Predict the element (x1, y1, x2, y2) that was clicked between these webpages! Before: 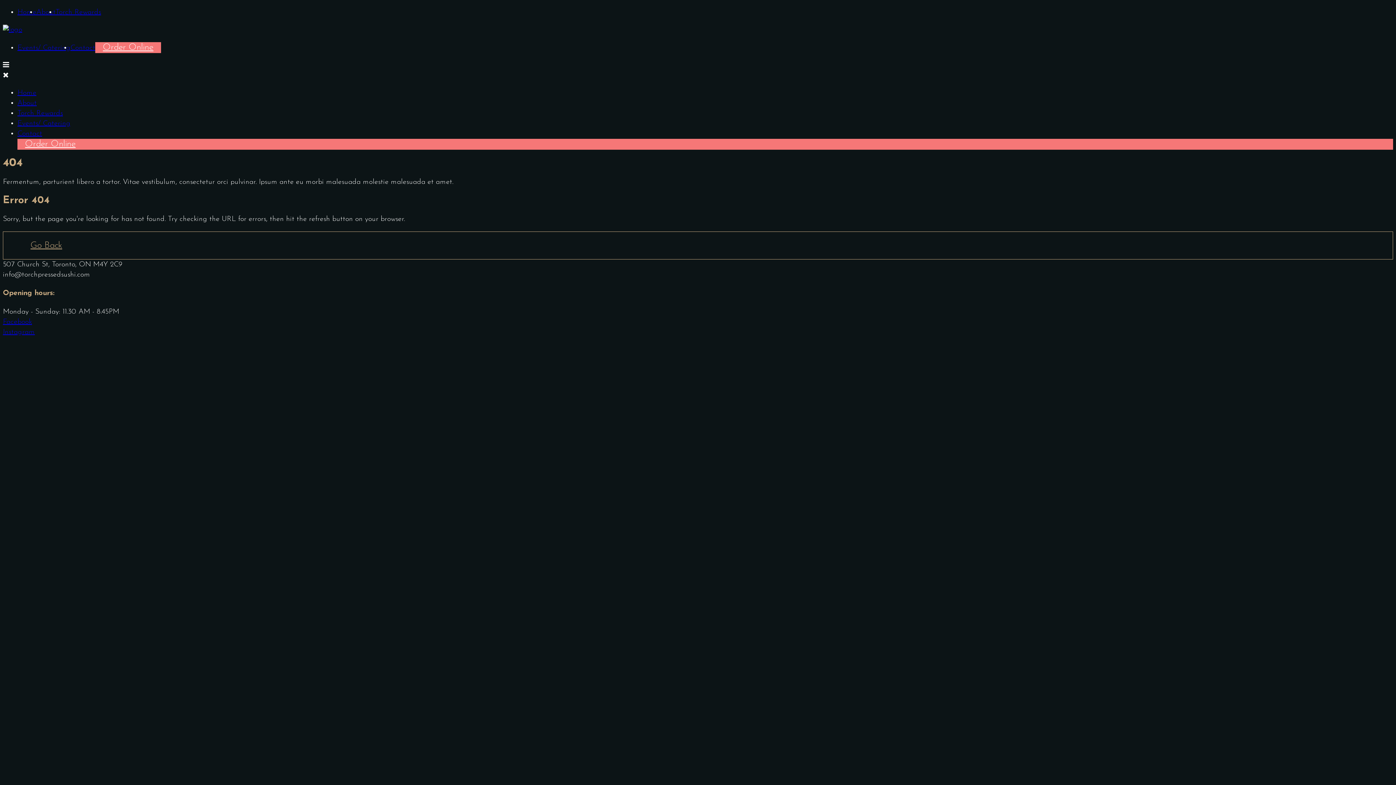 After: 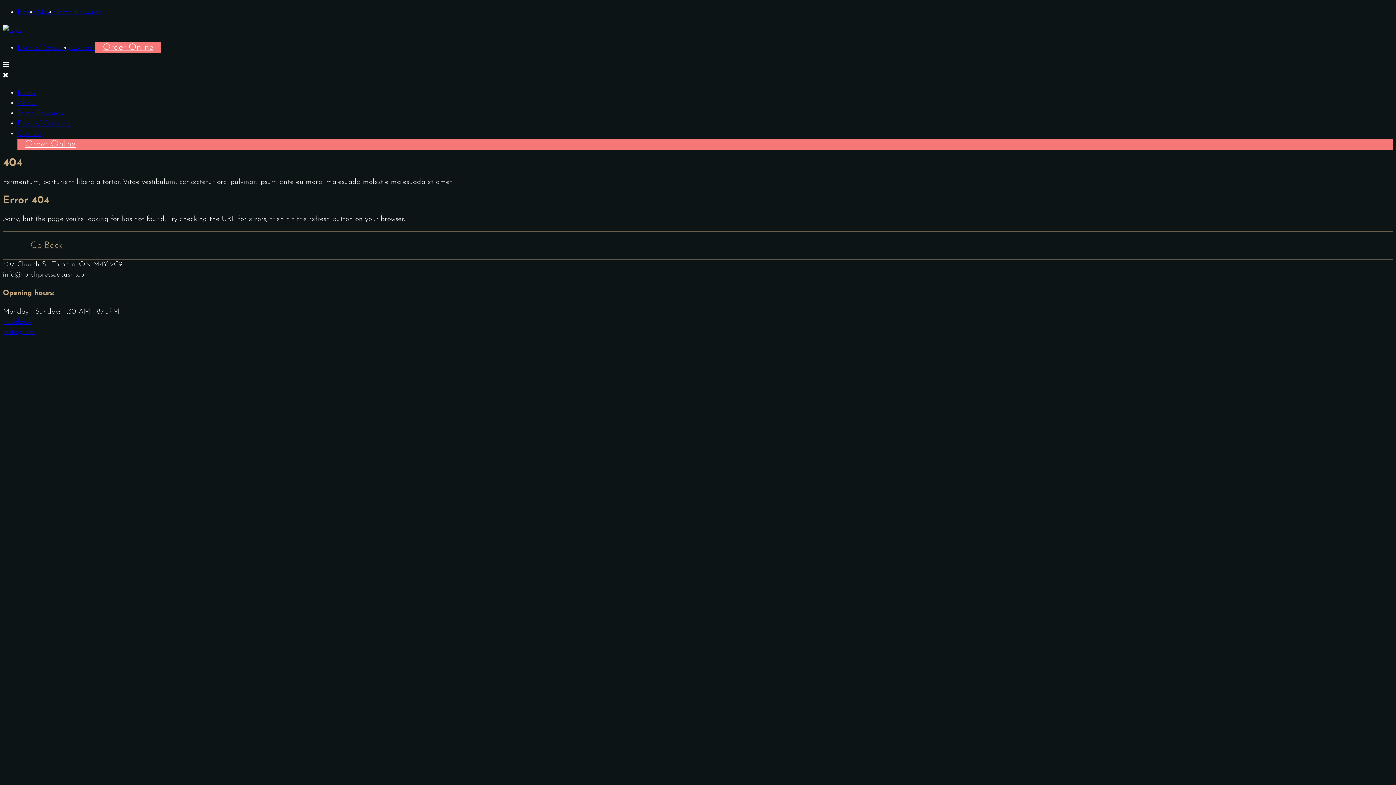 Action: bbox: (2, 328, 34, 335) label: Instagram